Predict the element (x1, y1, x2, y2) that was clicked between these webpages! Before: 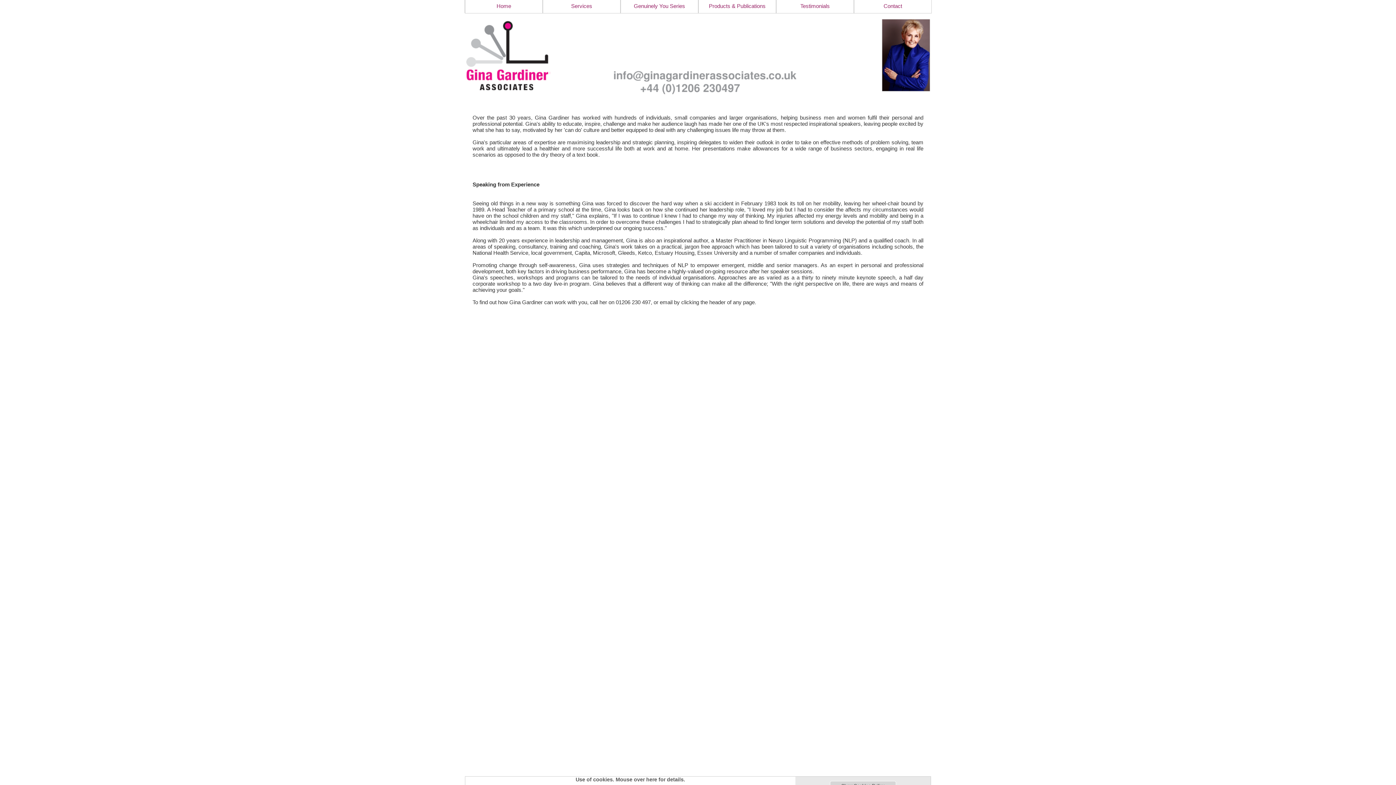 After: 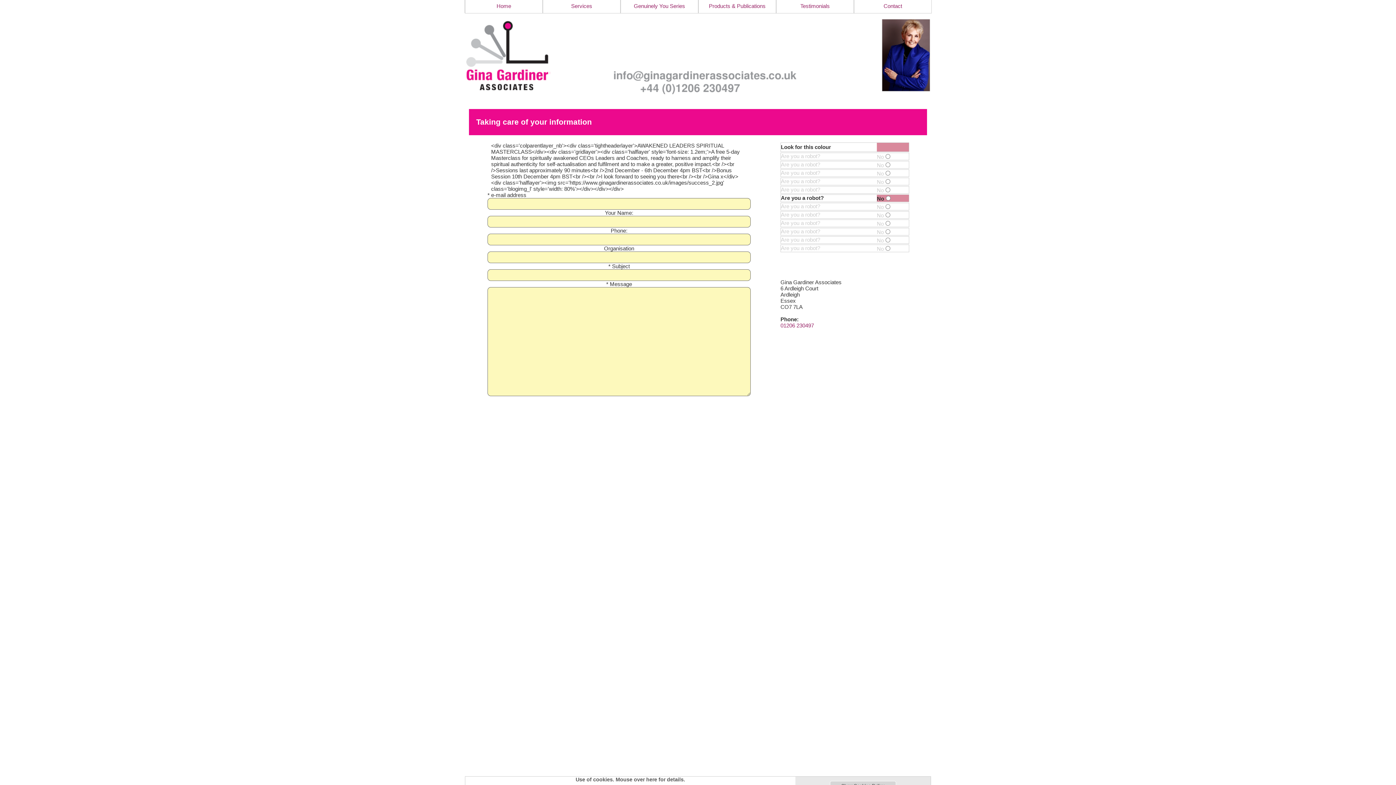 Action: bbox: (465, 18, 930, 98)